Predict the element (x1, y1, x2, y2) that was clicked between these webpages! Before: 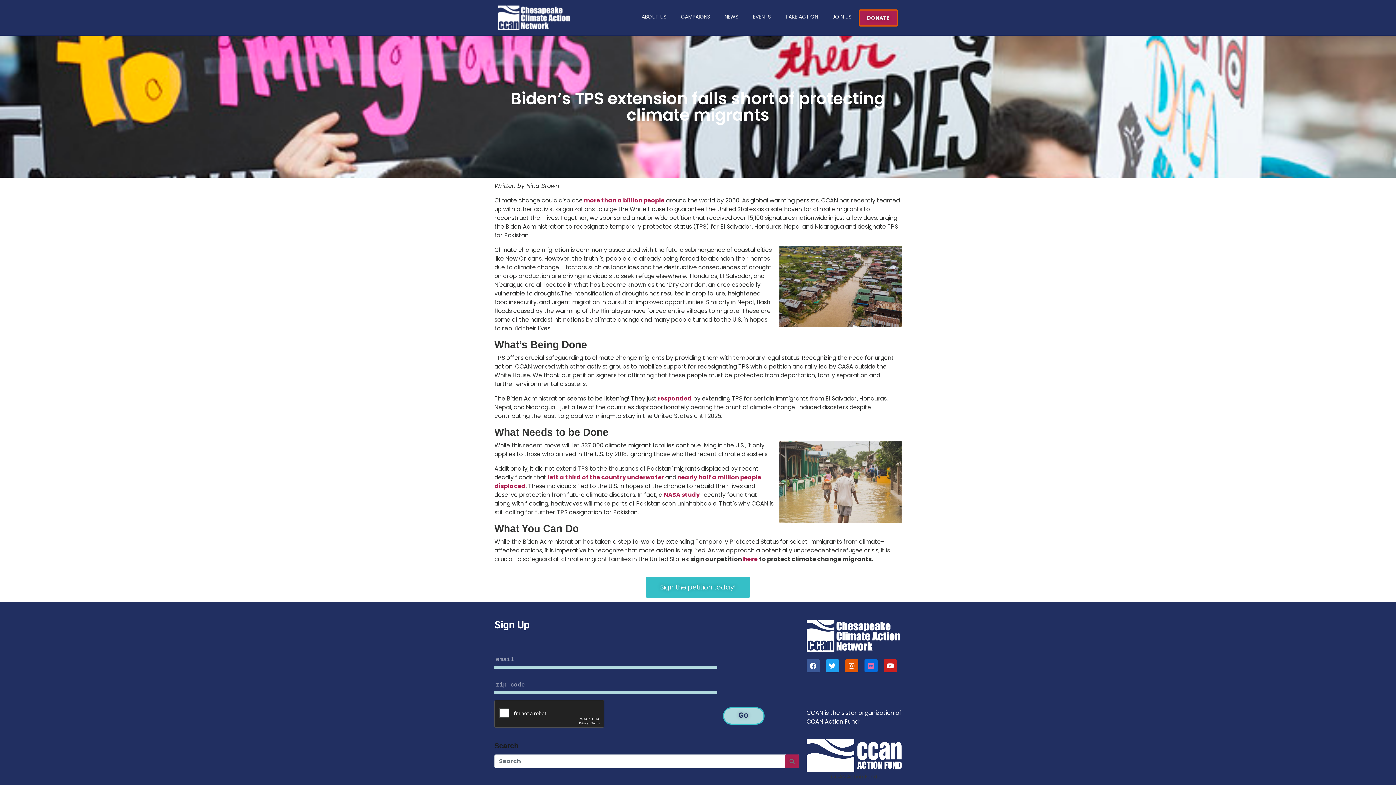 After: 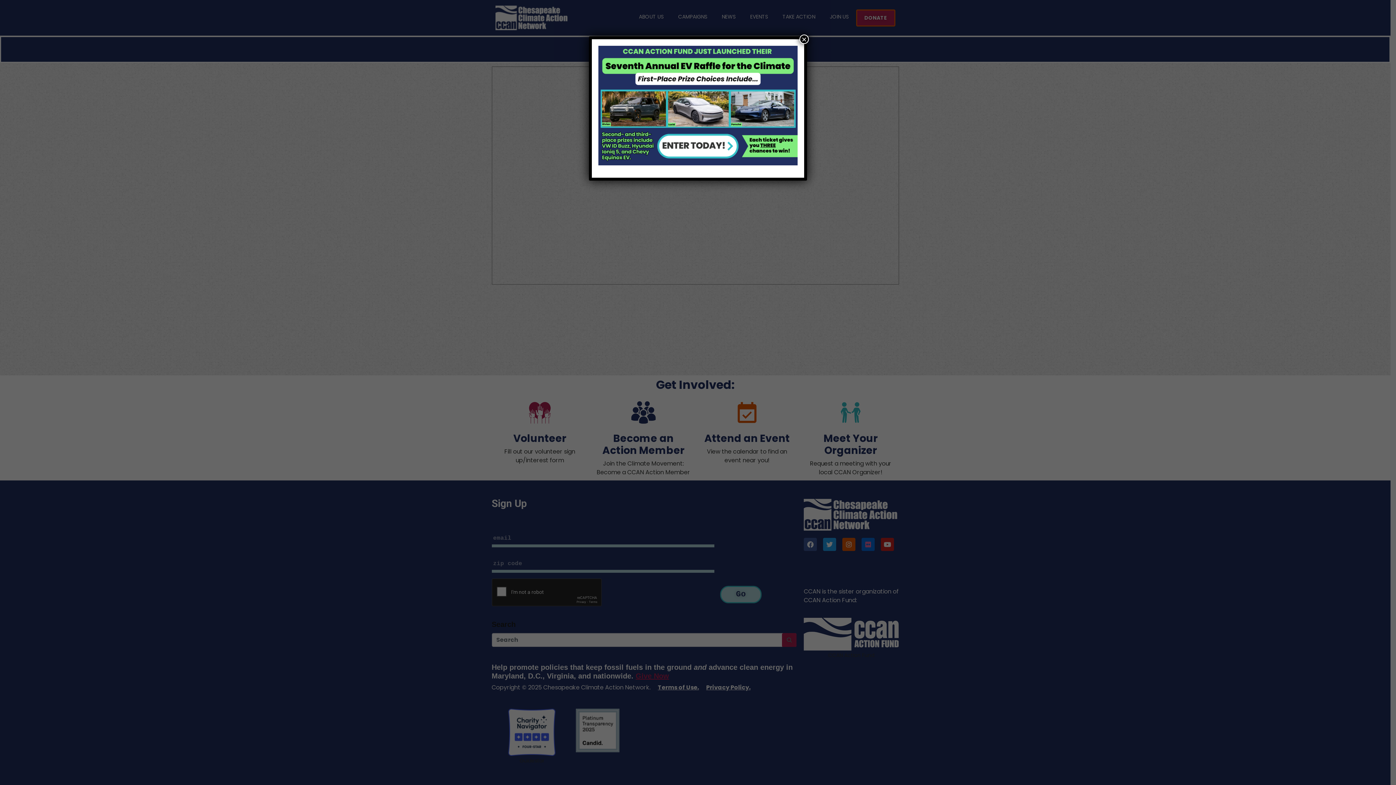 Action: label: EVENTS bbox: (745, 9, 778, 24)